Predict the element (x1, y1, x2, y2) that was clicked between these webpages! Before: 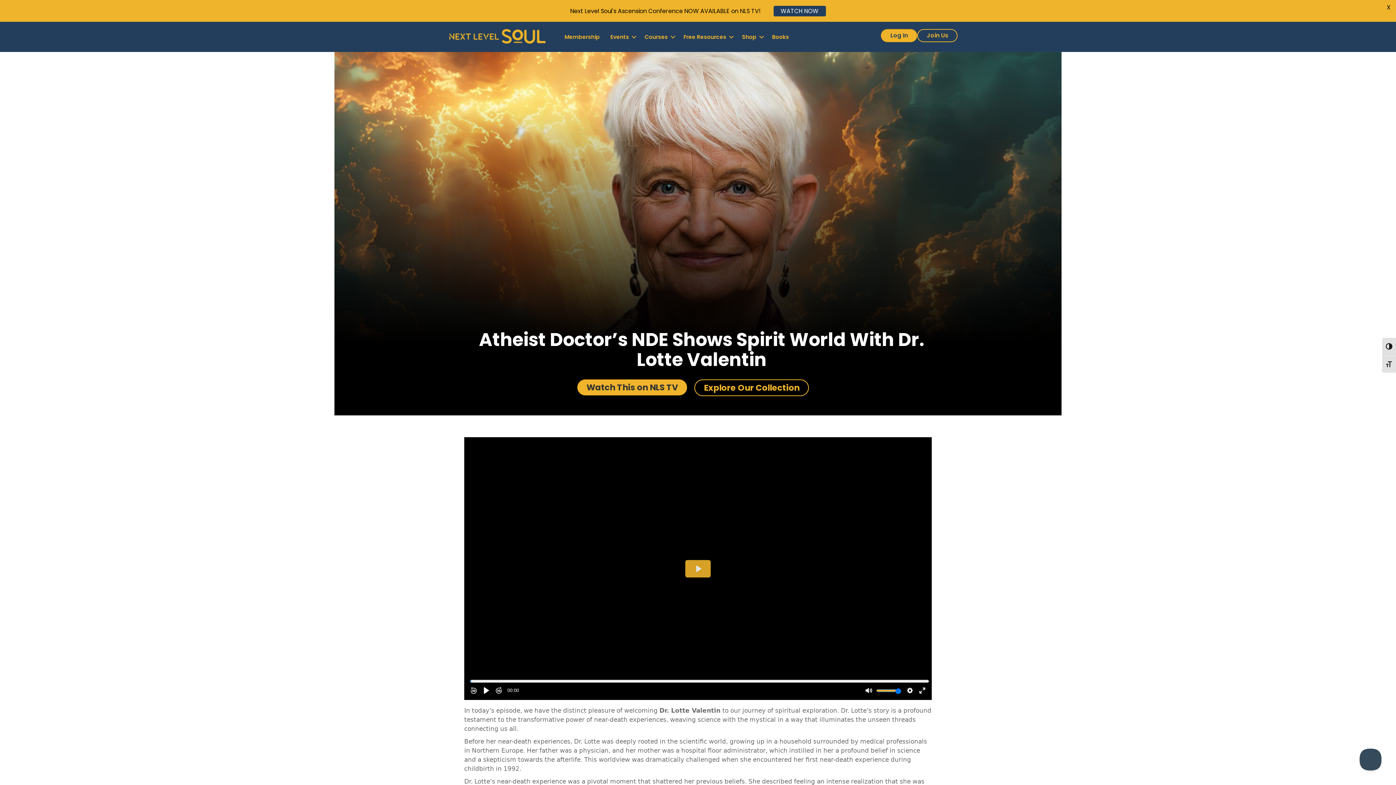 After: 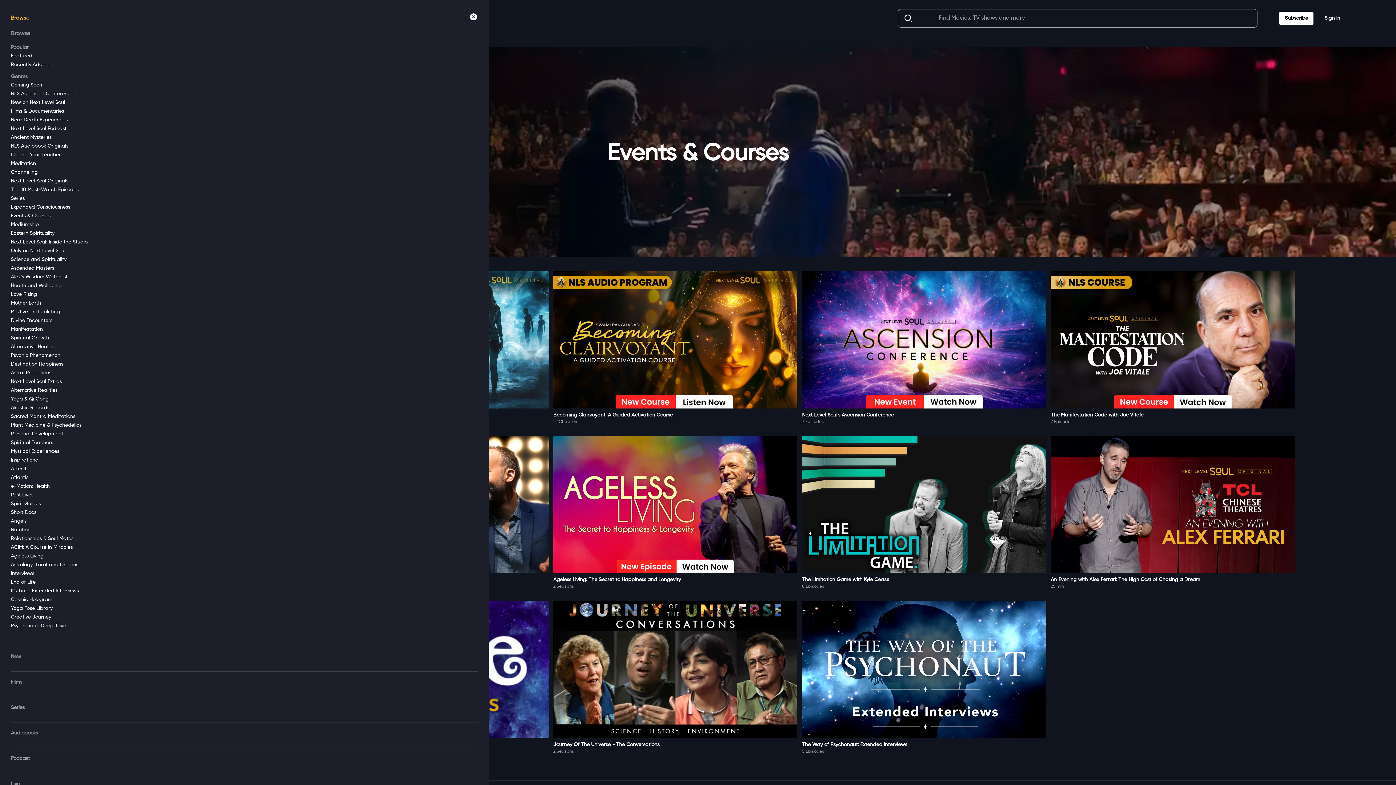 Action: bbox: (639, 29, 678, 44) label: Courses